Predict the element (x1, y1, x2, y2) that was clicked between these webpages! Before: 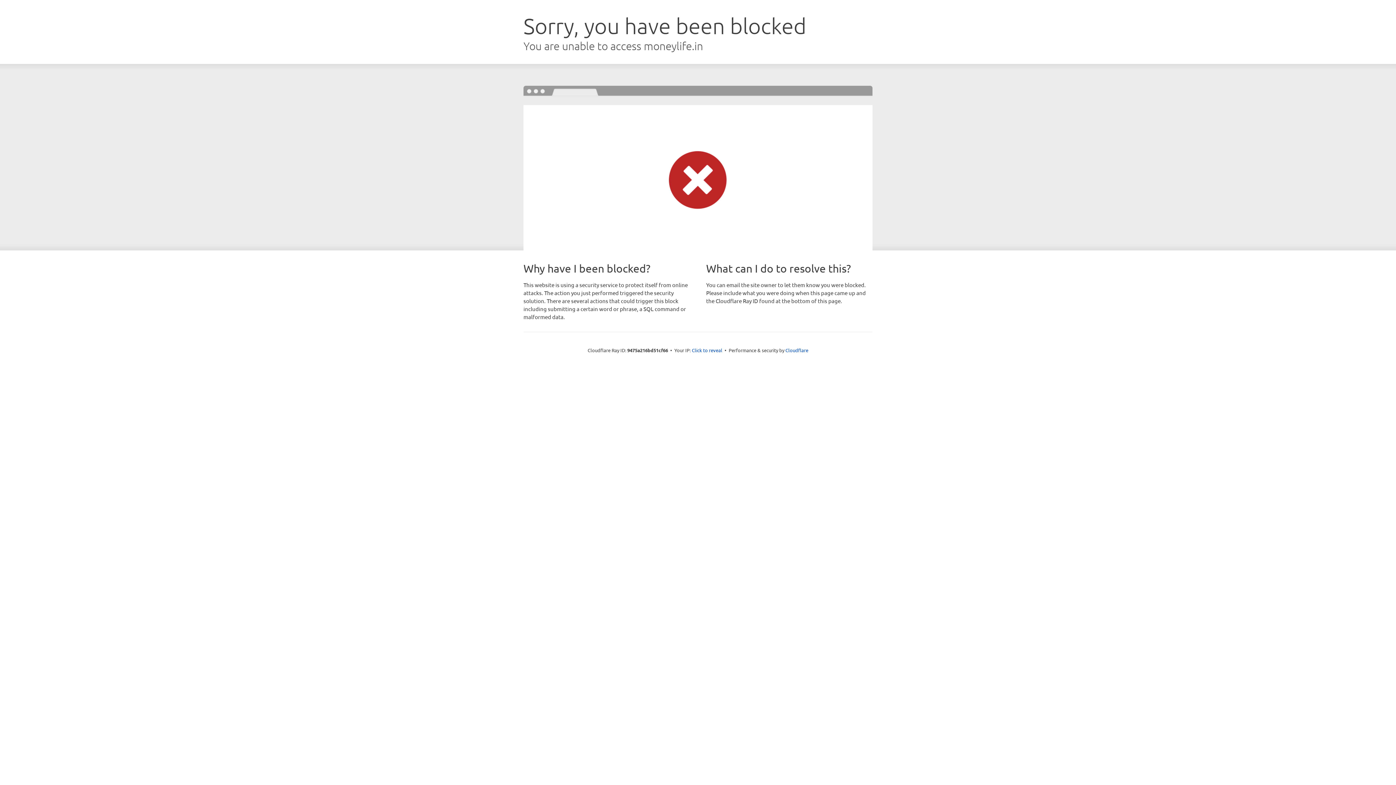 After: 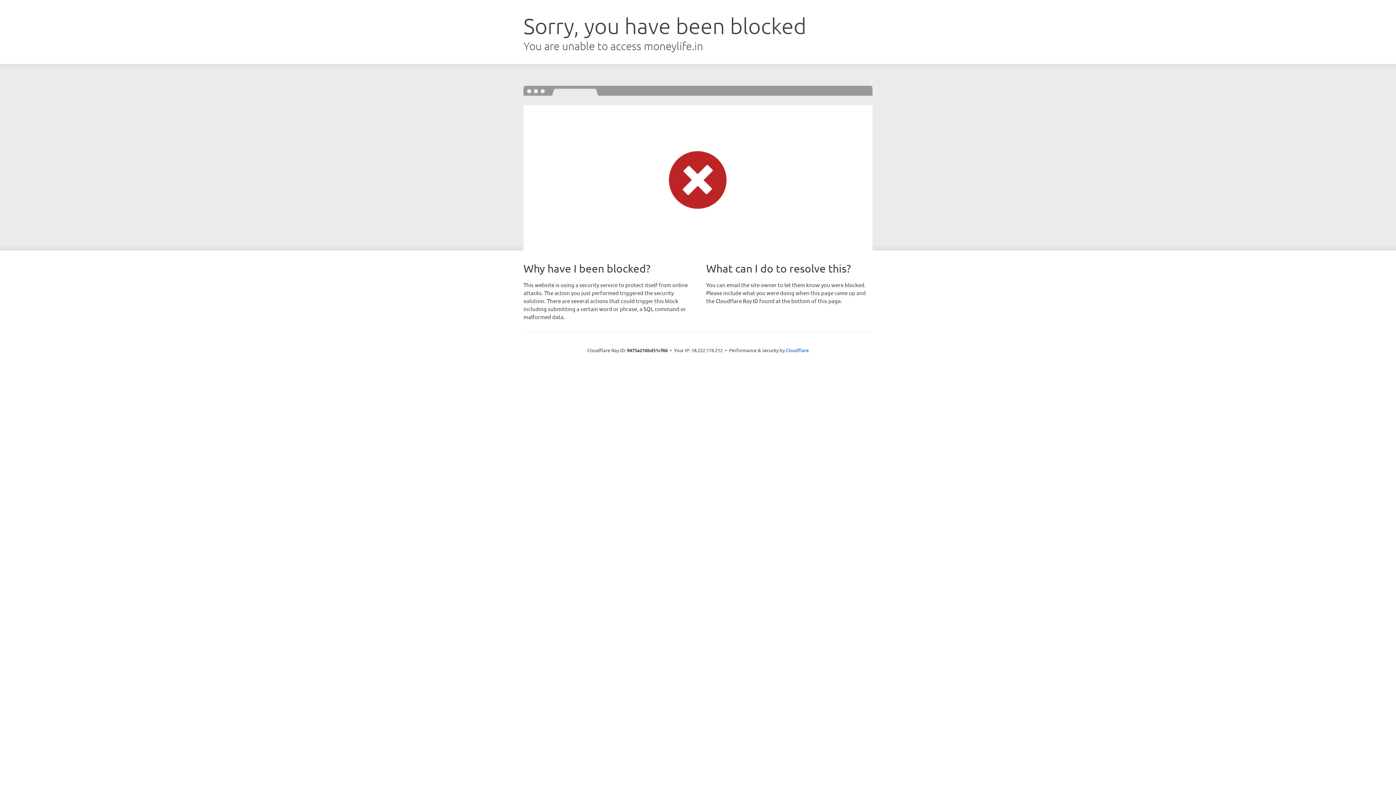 Action: label: Click to reveal bbox: (692, 346, 722, 353)